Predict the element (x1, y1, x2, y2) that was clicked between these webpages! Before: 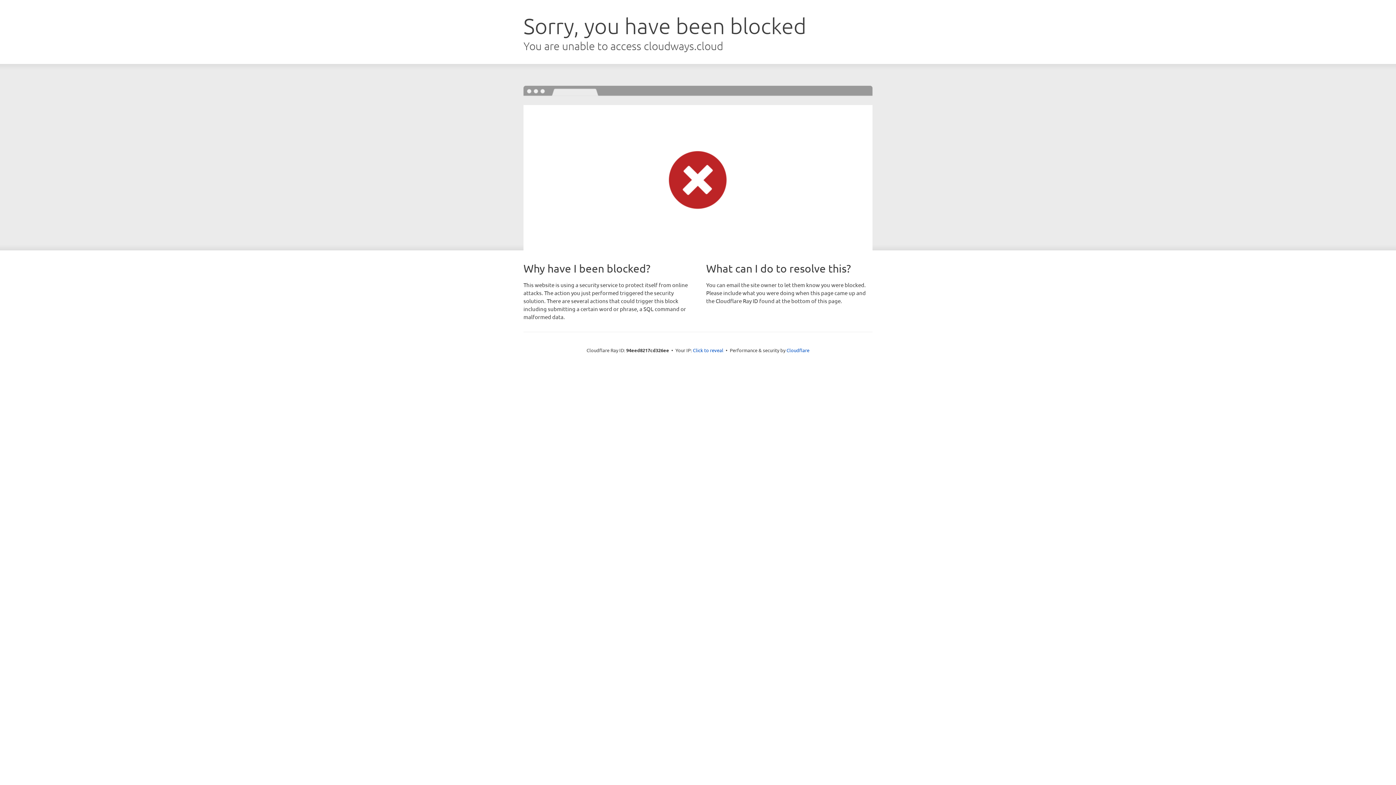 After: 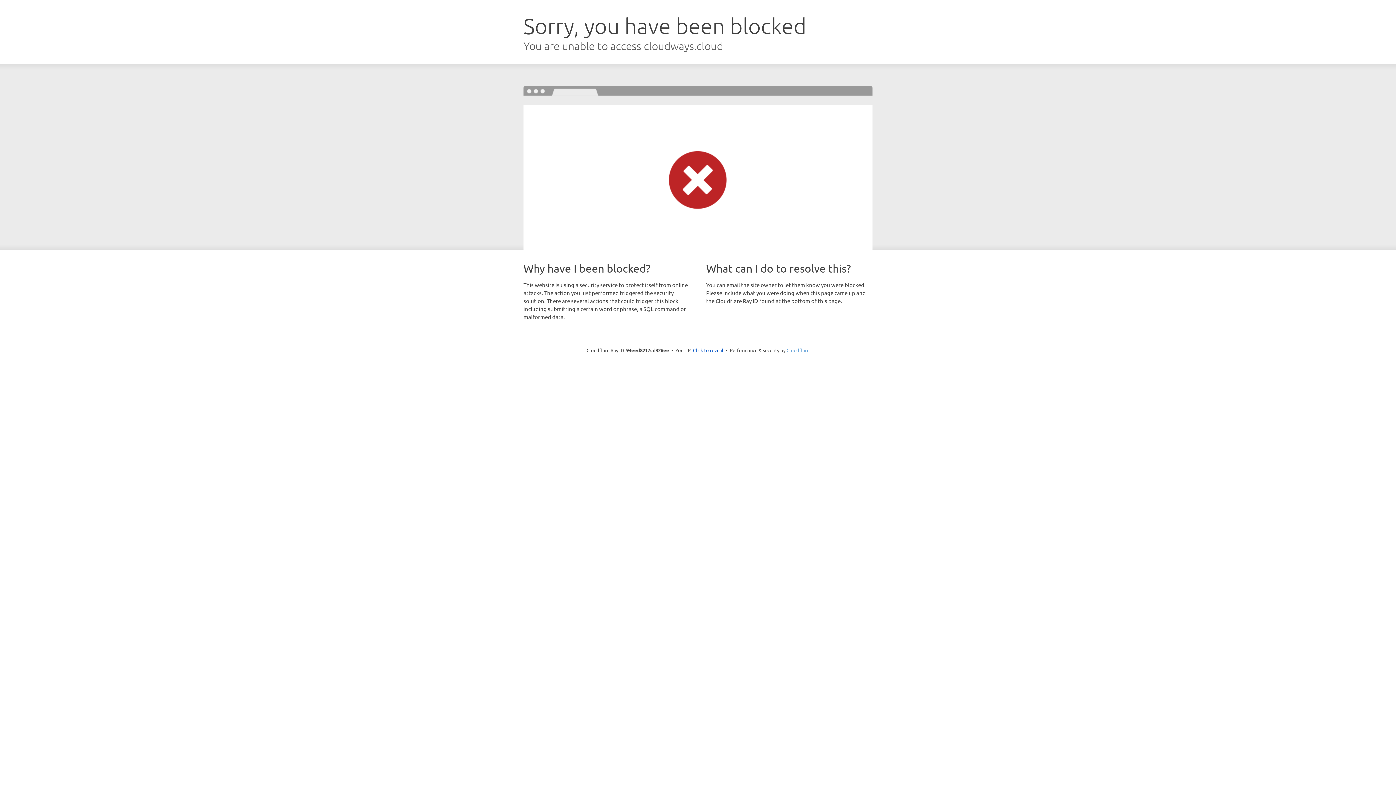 Action: bbox: (786, 347, 809, 353) label: Cloudflare